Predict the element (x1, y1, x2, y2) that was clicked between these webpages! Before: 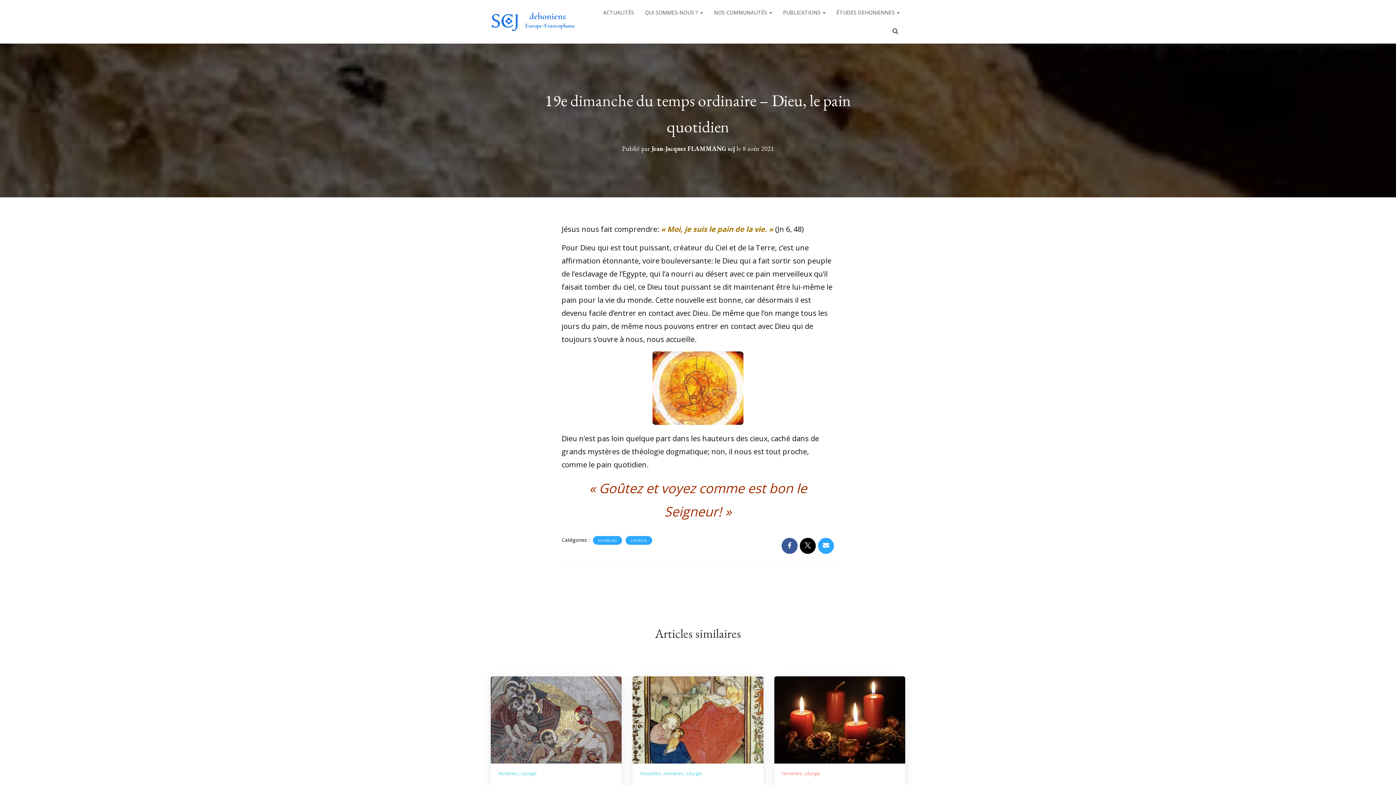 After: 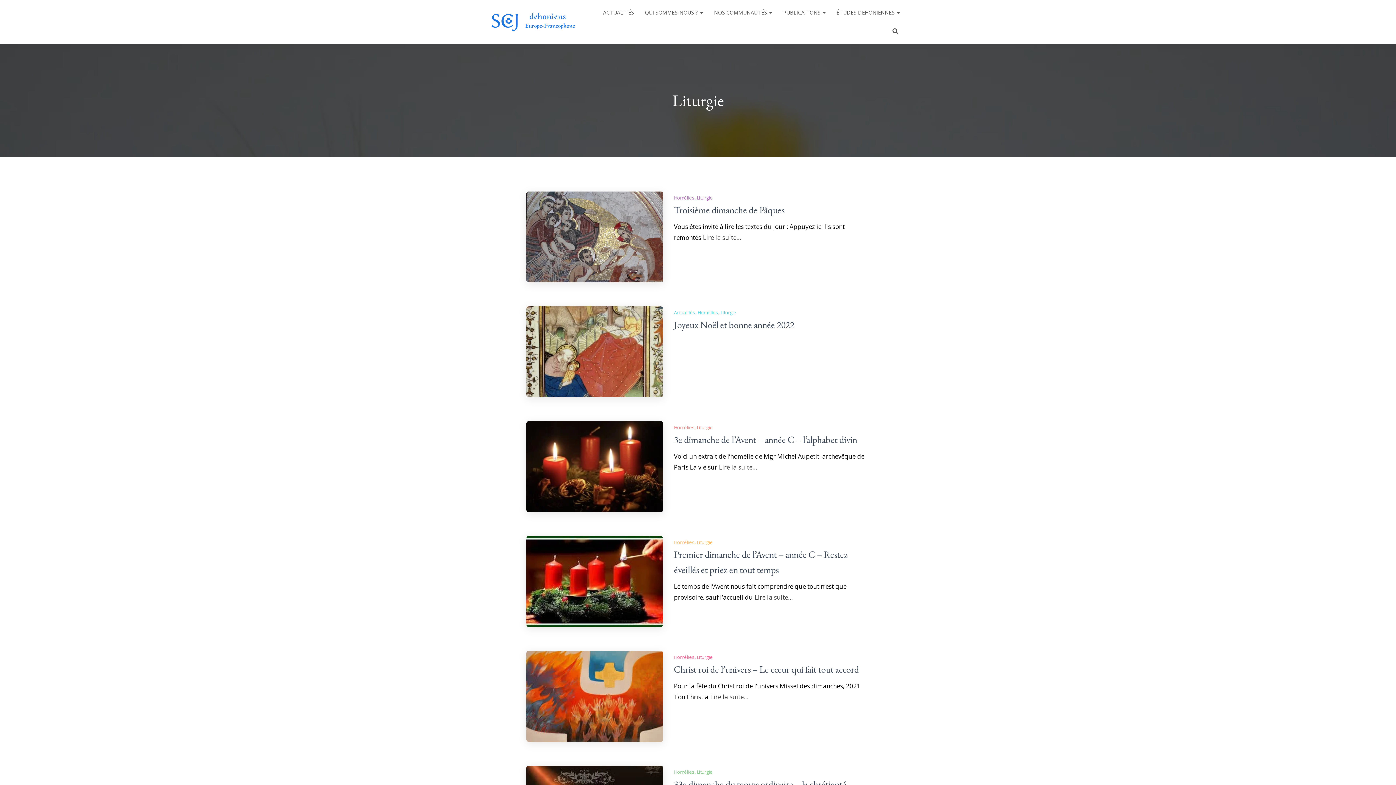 Action: label: LITURGIE bbox: (630, 538, 648, 543)